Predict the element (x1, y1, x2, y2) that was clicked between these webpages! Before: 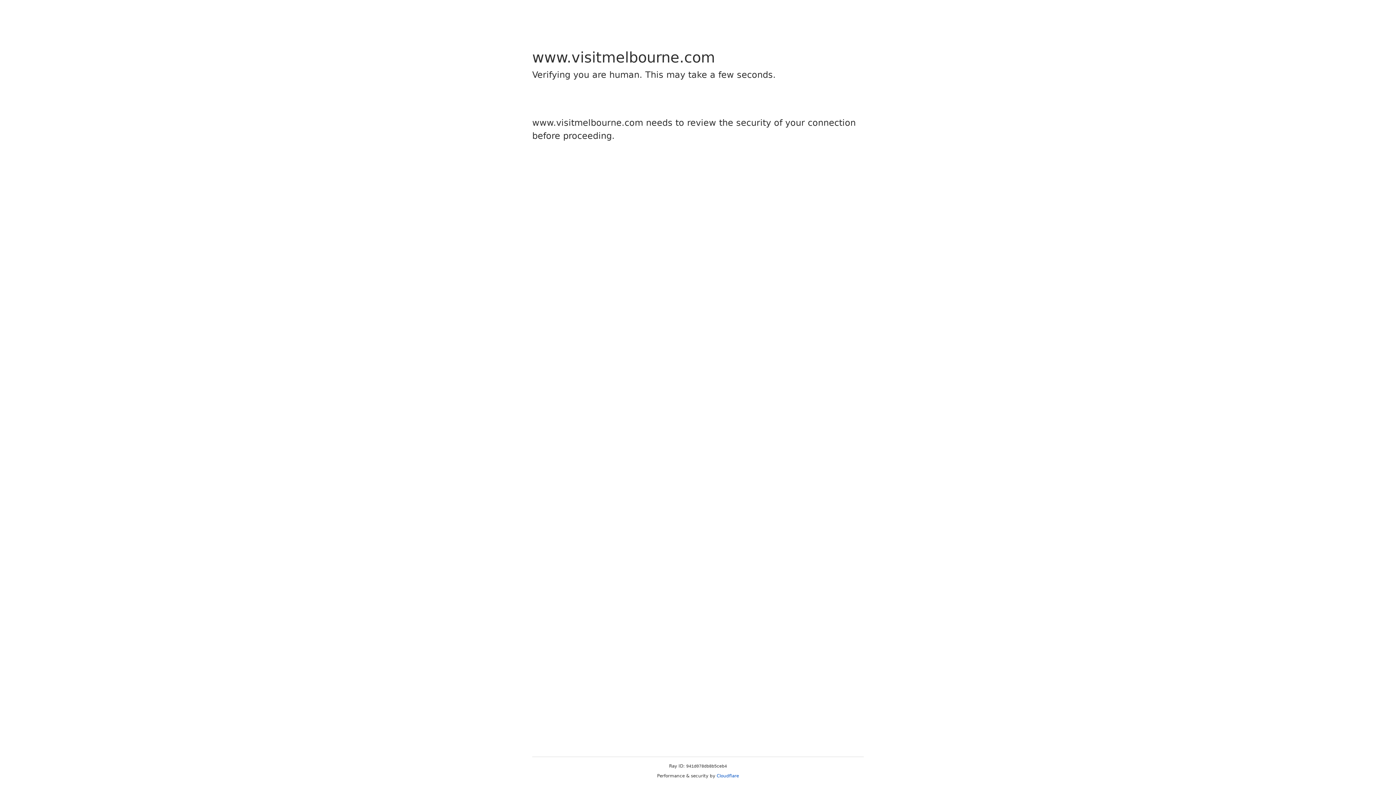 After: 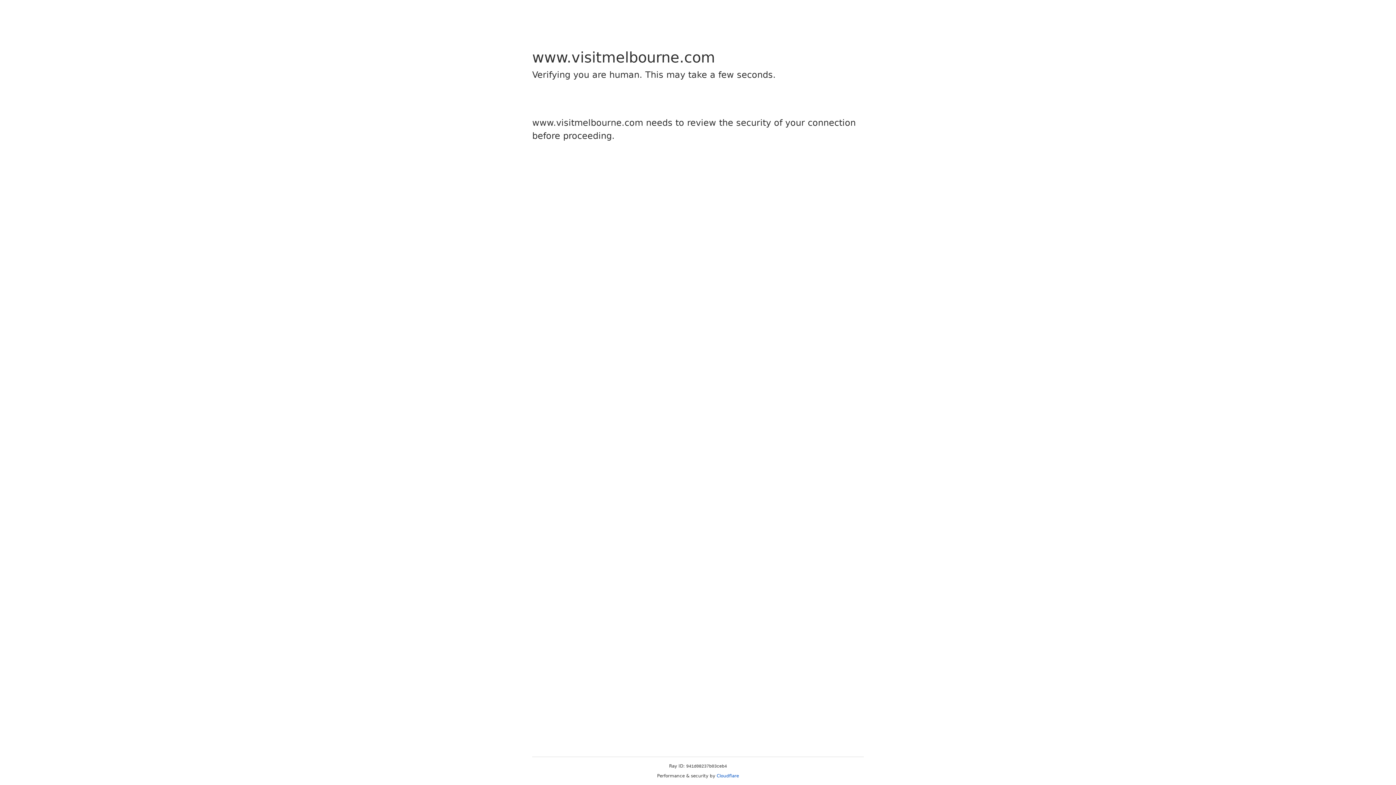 Action: label: Cloudflare bbox: (716, 773, 739, 778)